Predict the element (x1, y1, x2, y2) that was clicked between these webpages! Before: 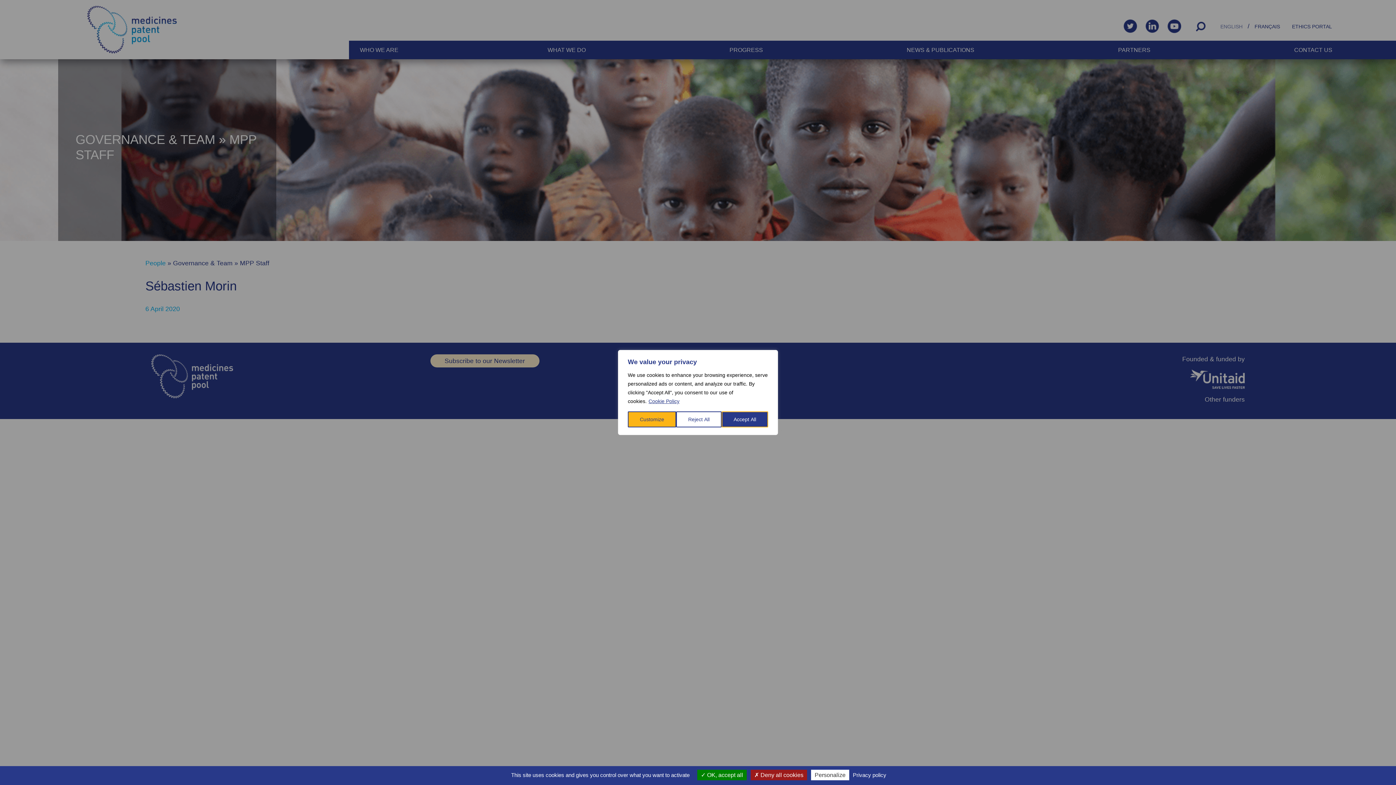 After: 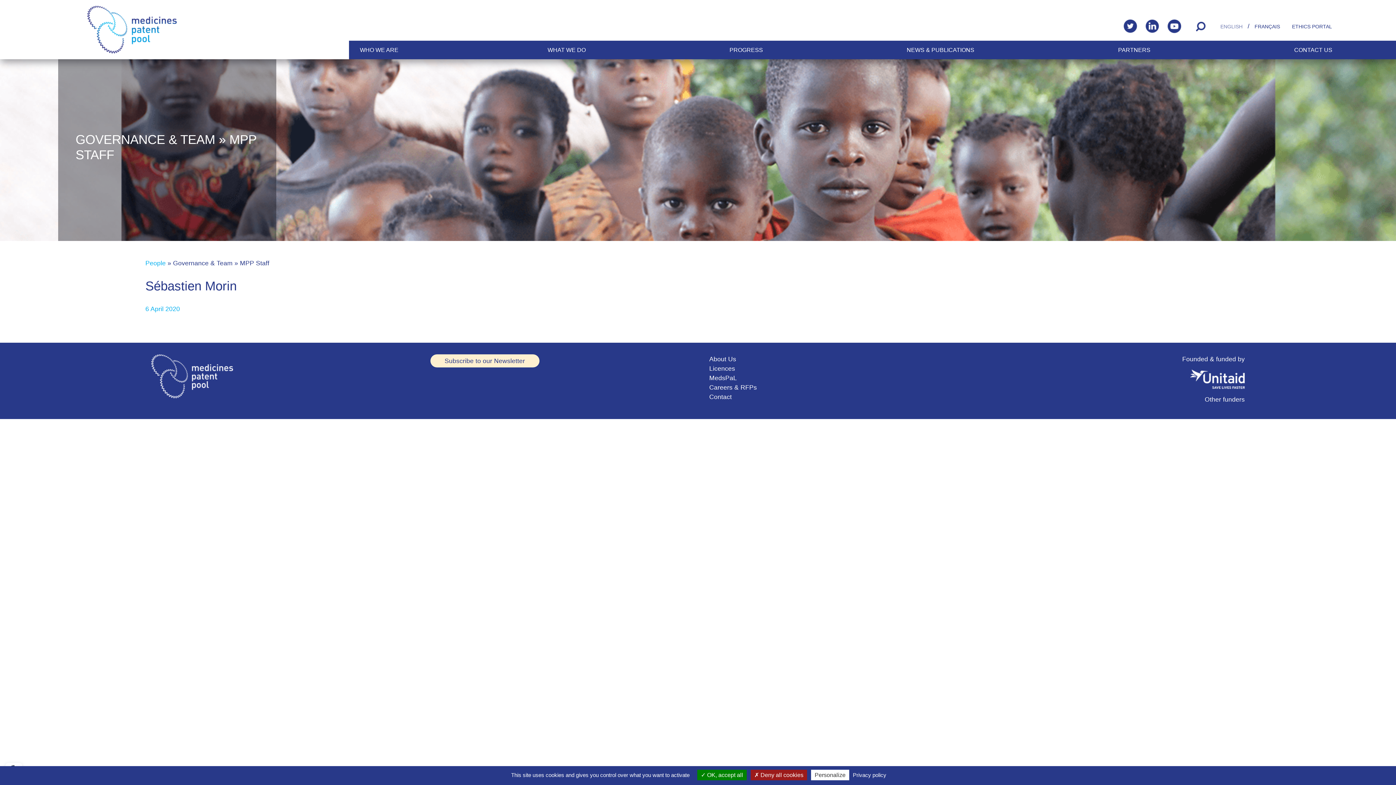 Action: bbox: (676, 411, 721, 427) label: Reject All